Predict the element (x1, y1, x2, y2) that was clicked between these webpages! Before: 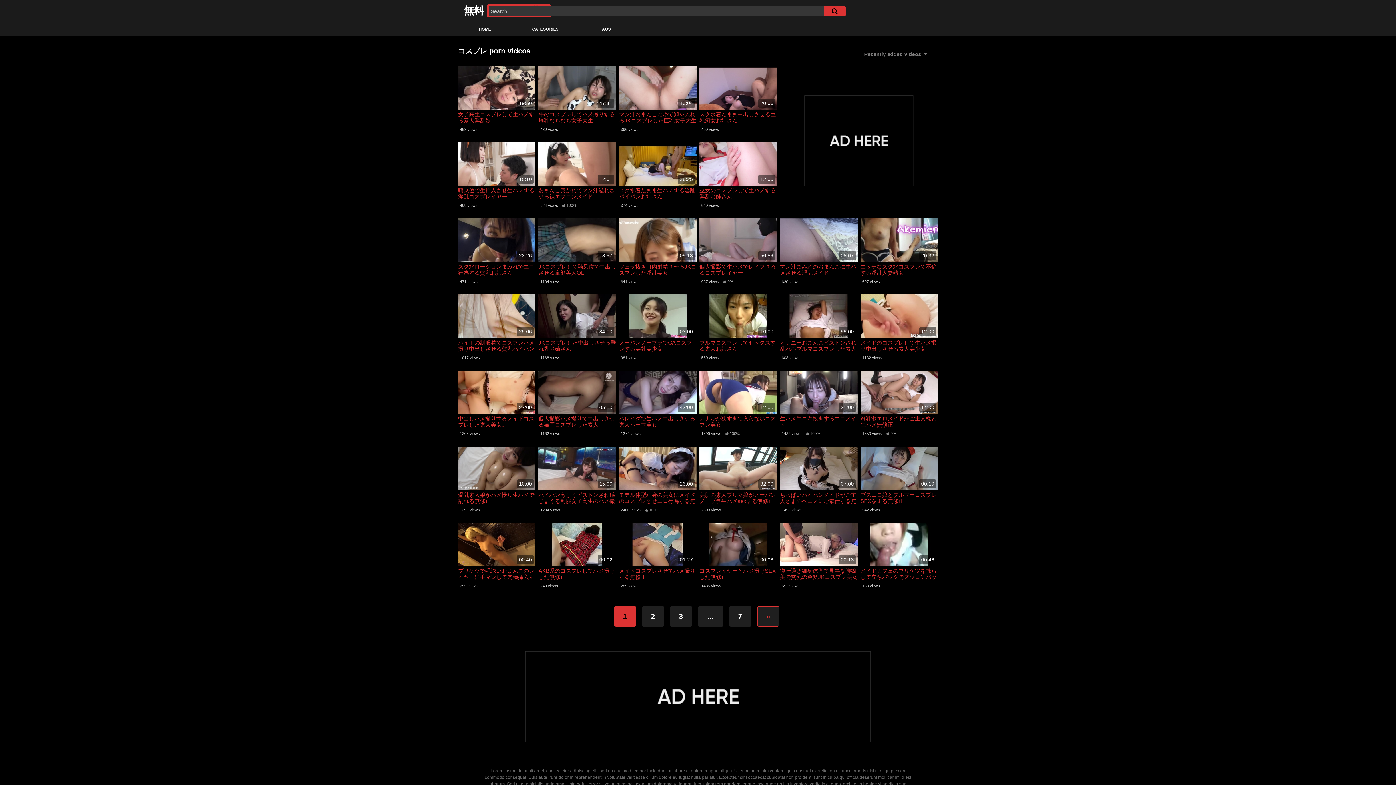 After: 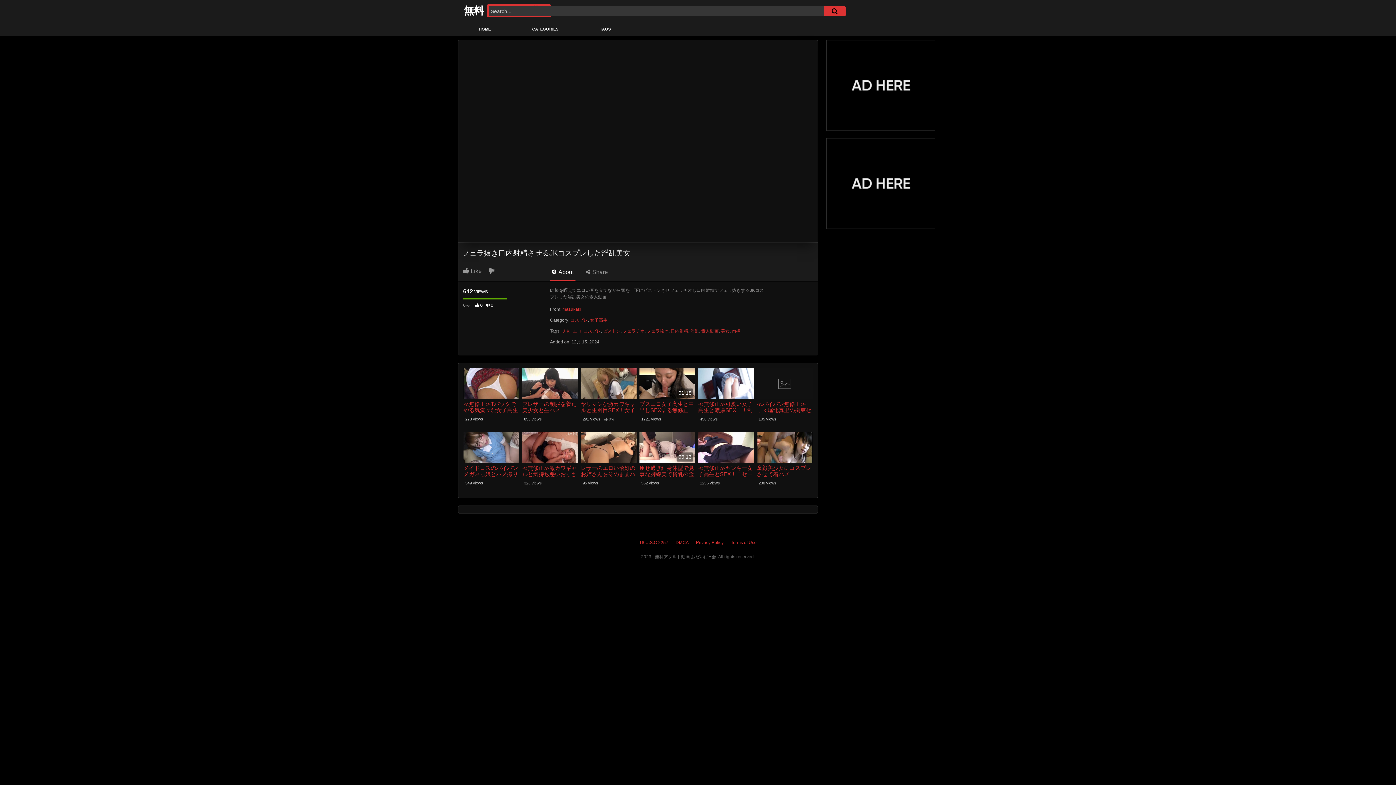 Action: bbox: (619, 218, 696, 262) label: 05:13